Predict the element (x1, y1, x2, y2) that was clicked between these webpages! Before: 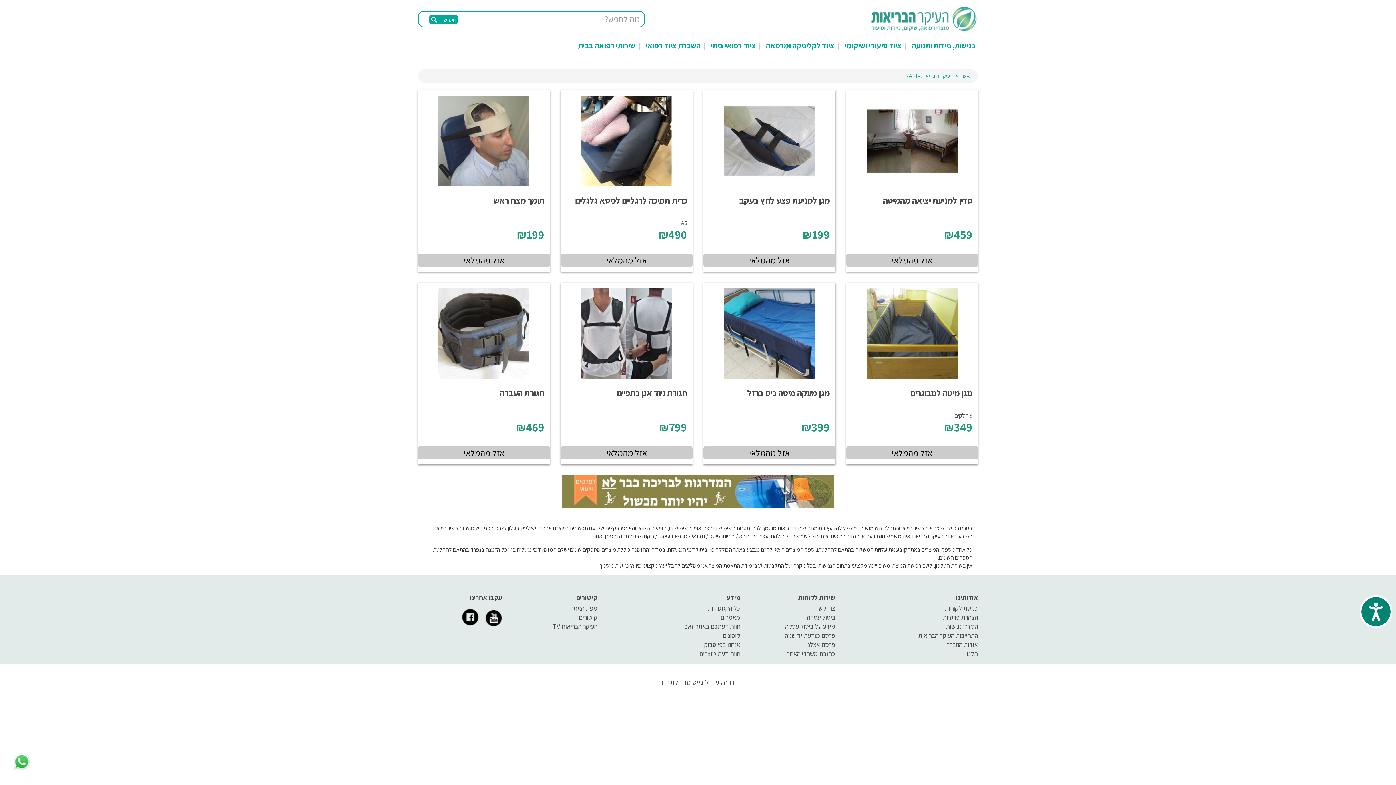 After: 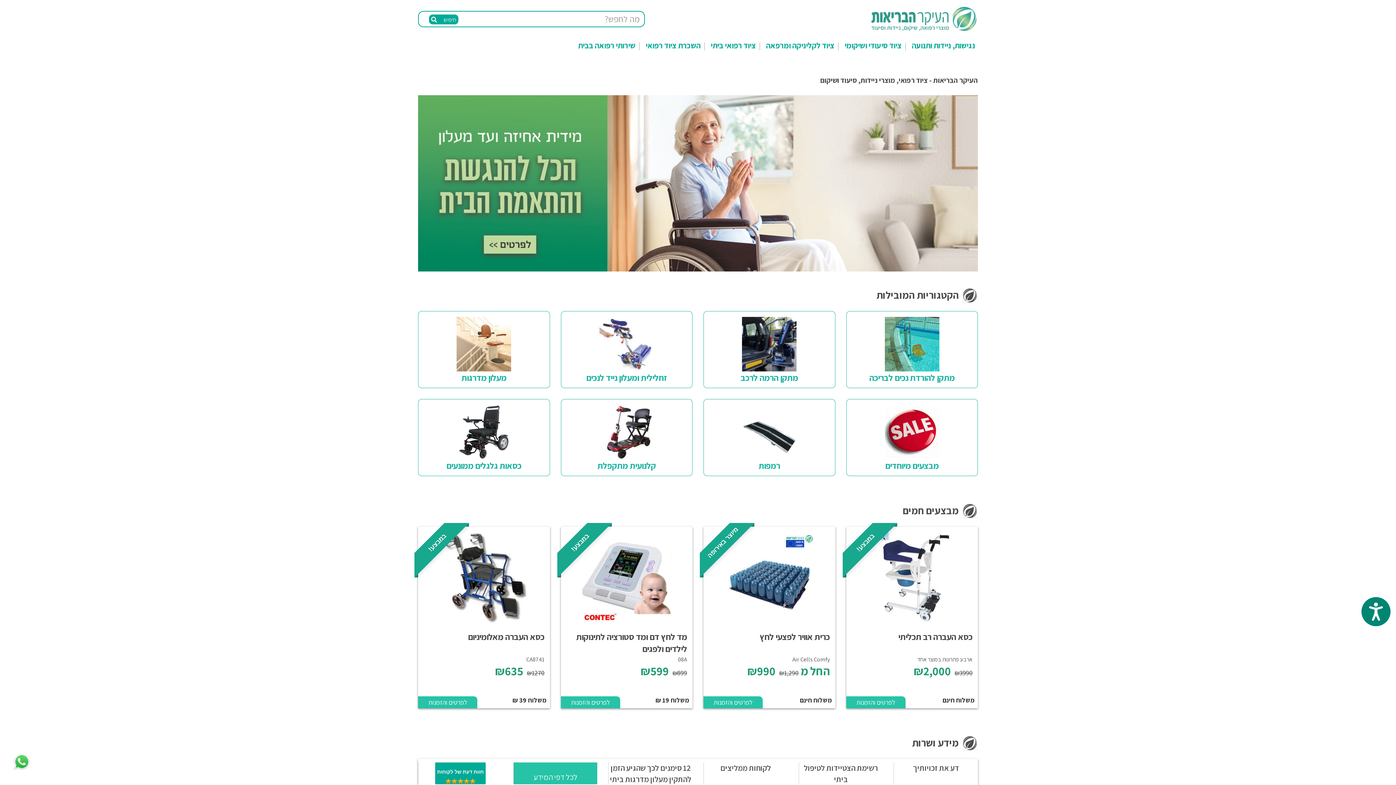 Action: bbox: (961, 72, 972, 79) label: ראשי